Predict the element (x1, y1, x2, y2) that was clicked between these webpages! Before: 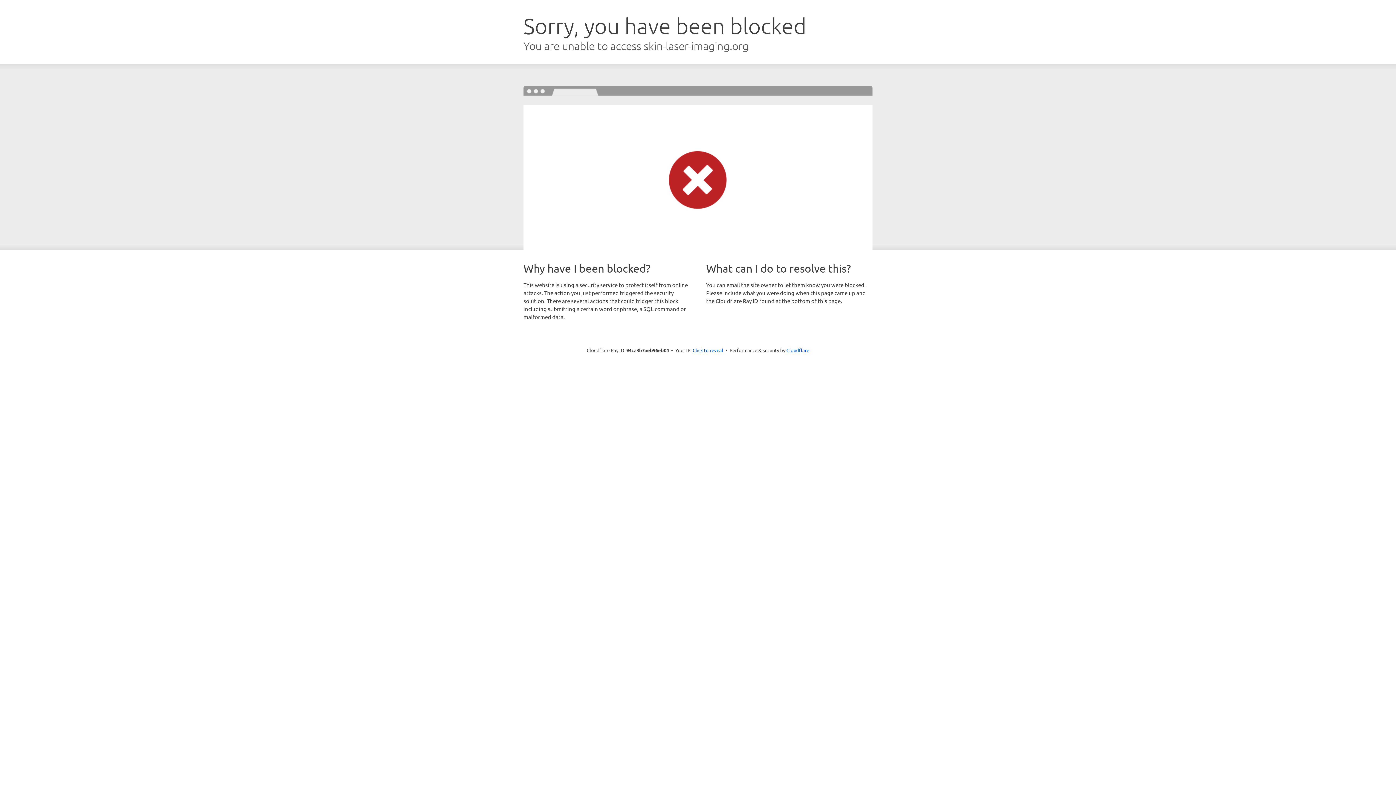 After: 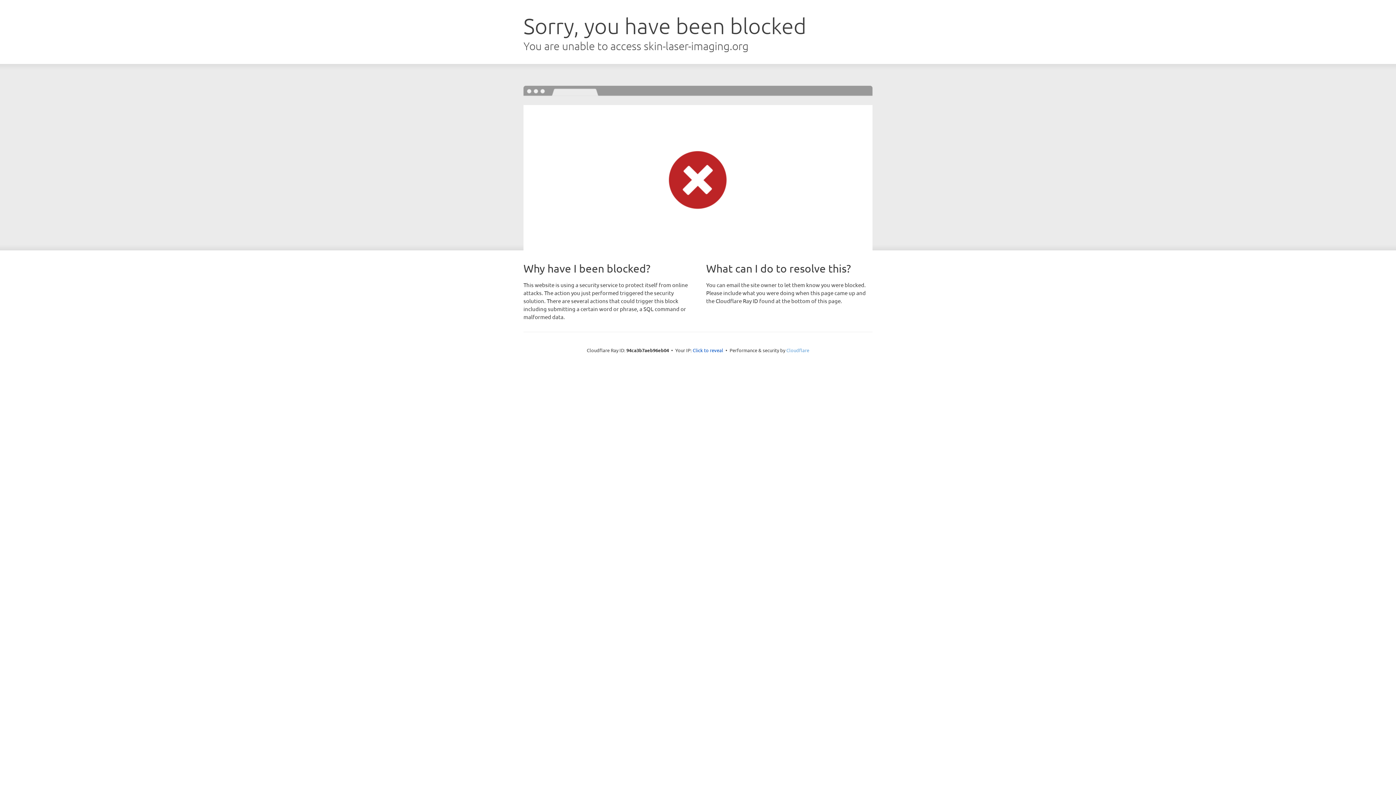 Action: label: Cloudflare bbox: (786, 347, 809, 353)